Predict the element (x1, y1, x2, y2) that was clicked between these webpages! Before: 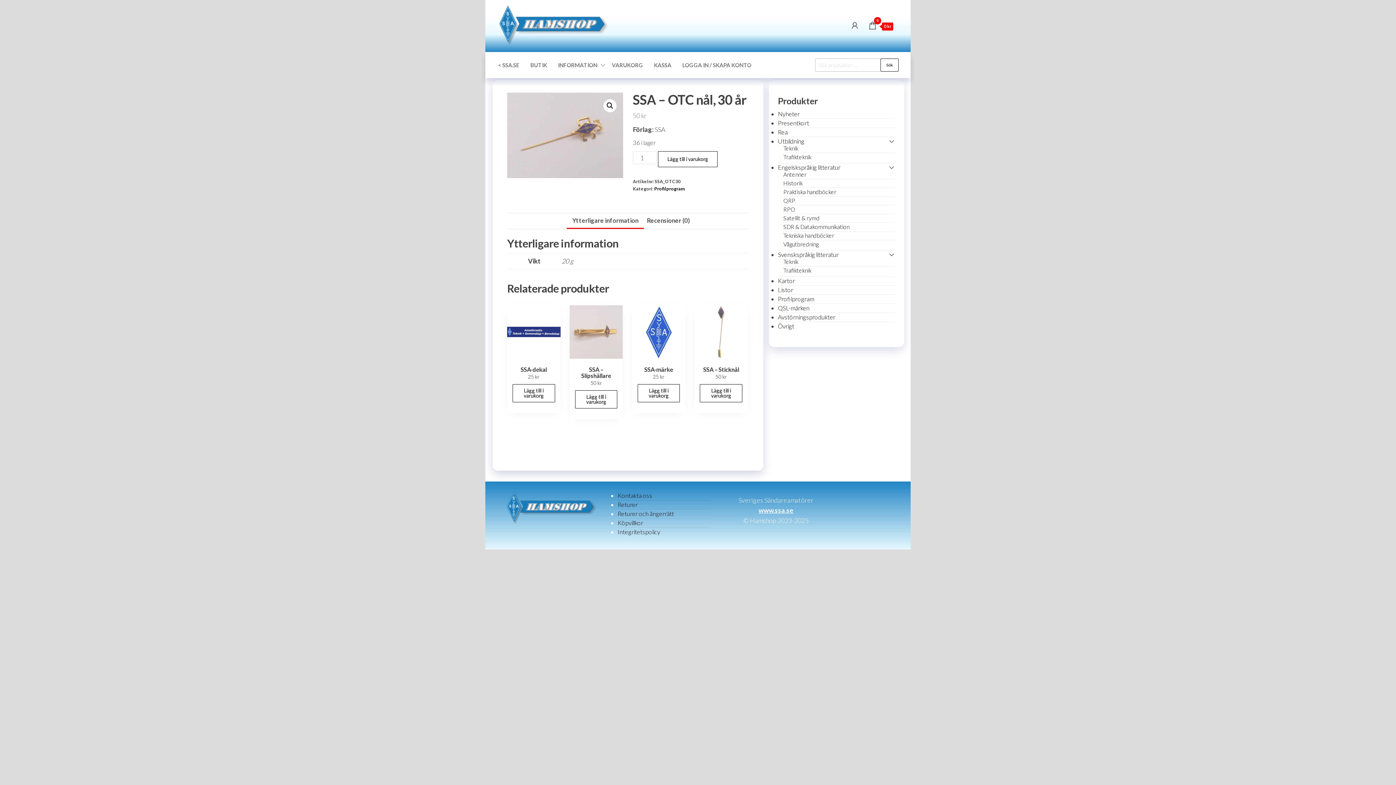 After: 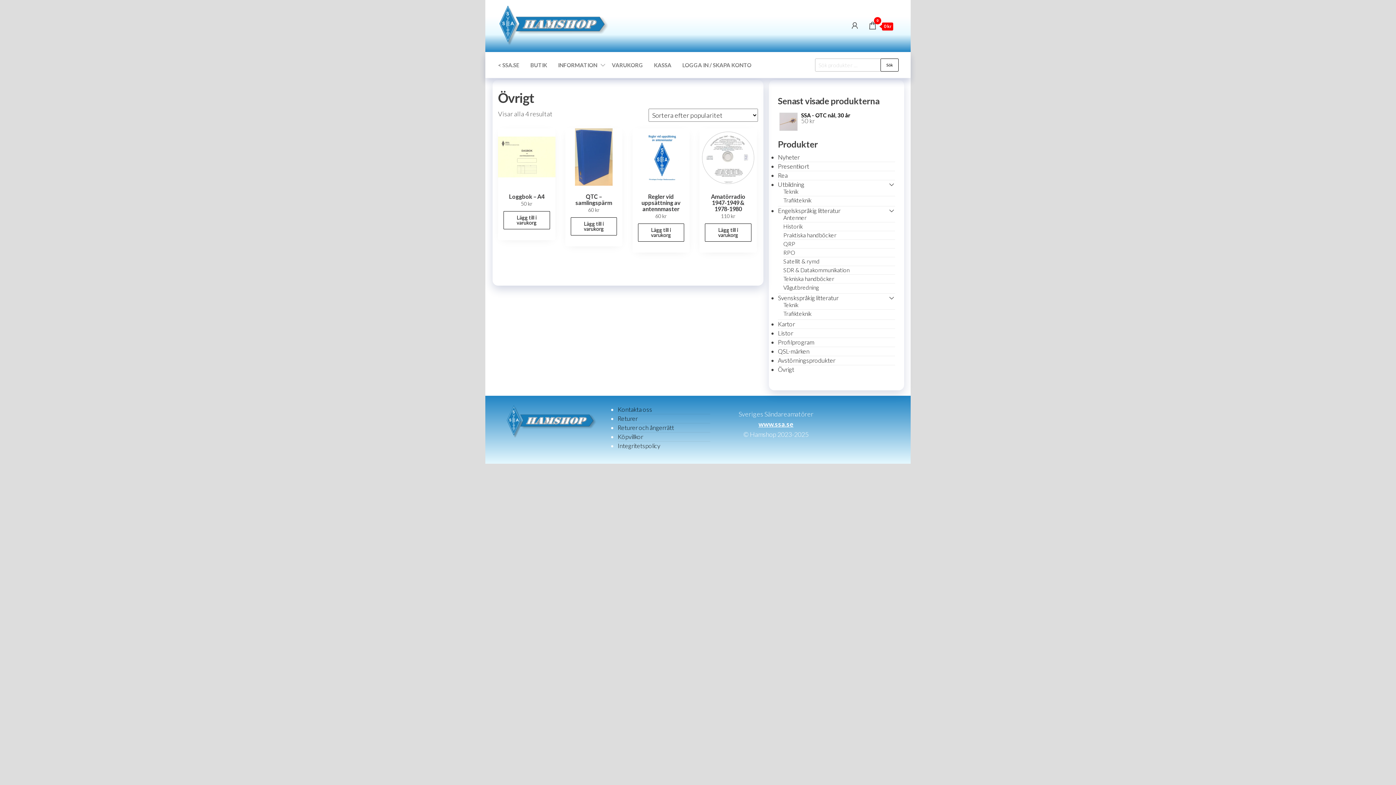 Action: label: Övrigt bbox: (778, 322, 794, 330)